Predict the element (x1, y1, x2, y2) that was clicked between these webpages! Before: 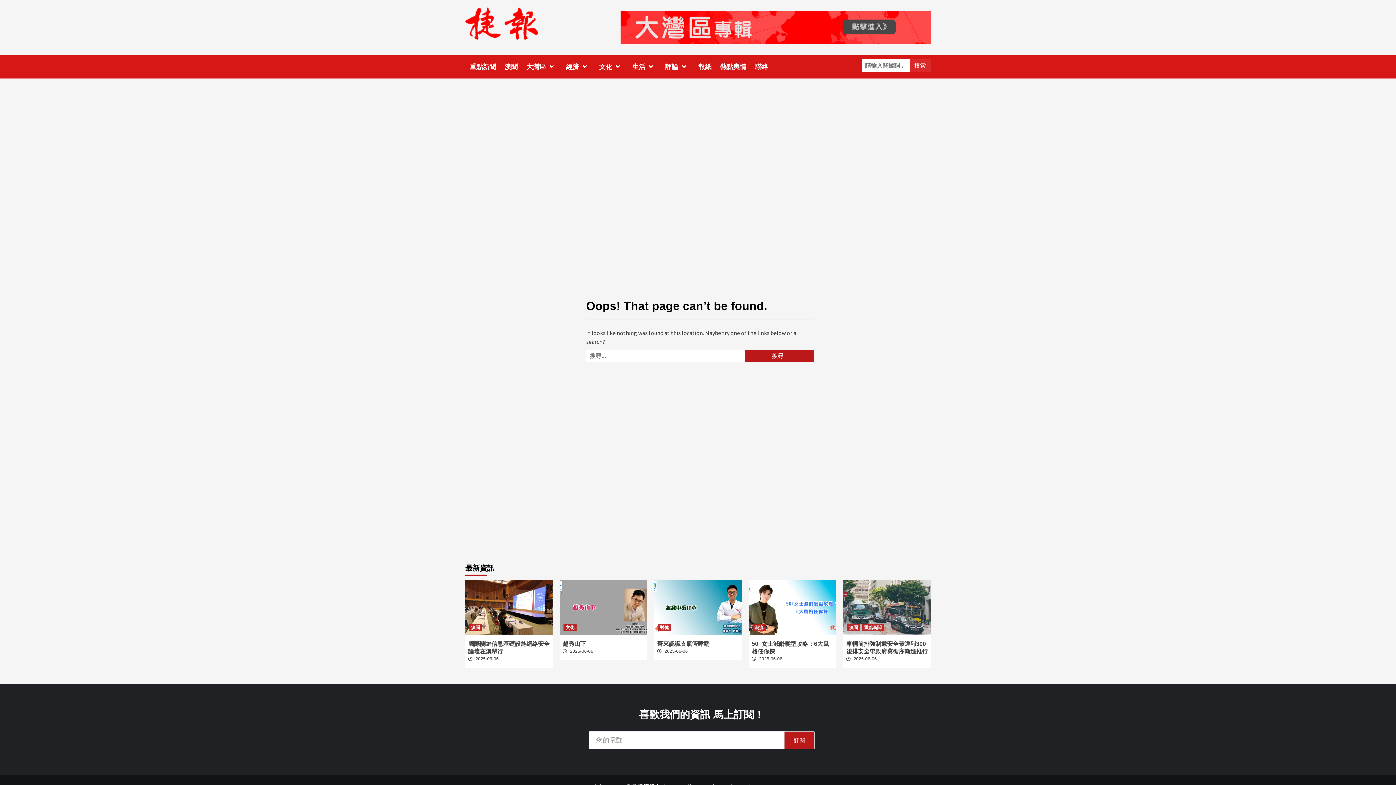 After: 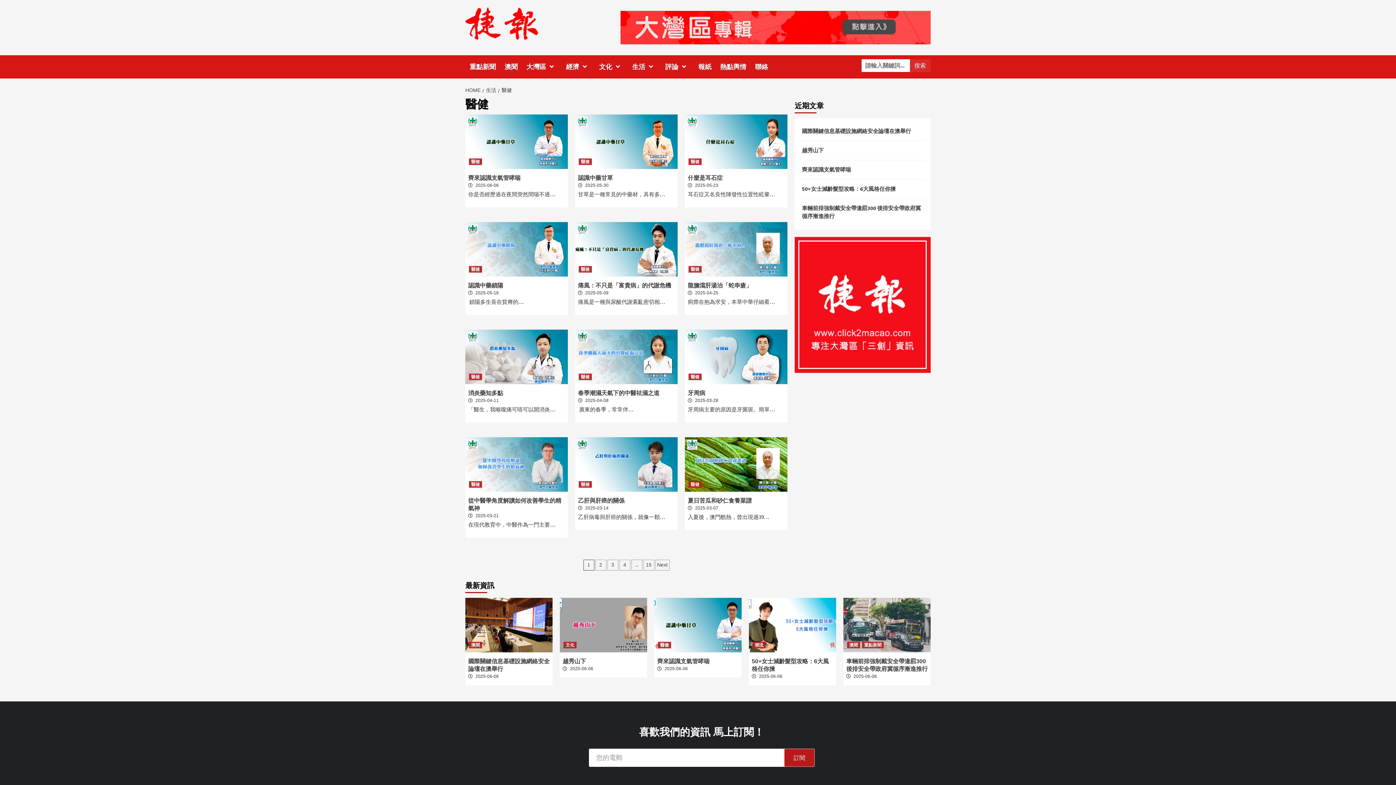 Action: label: 醫健 bbox: (658, 624, 671, 631)